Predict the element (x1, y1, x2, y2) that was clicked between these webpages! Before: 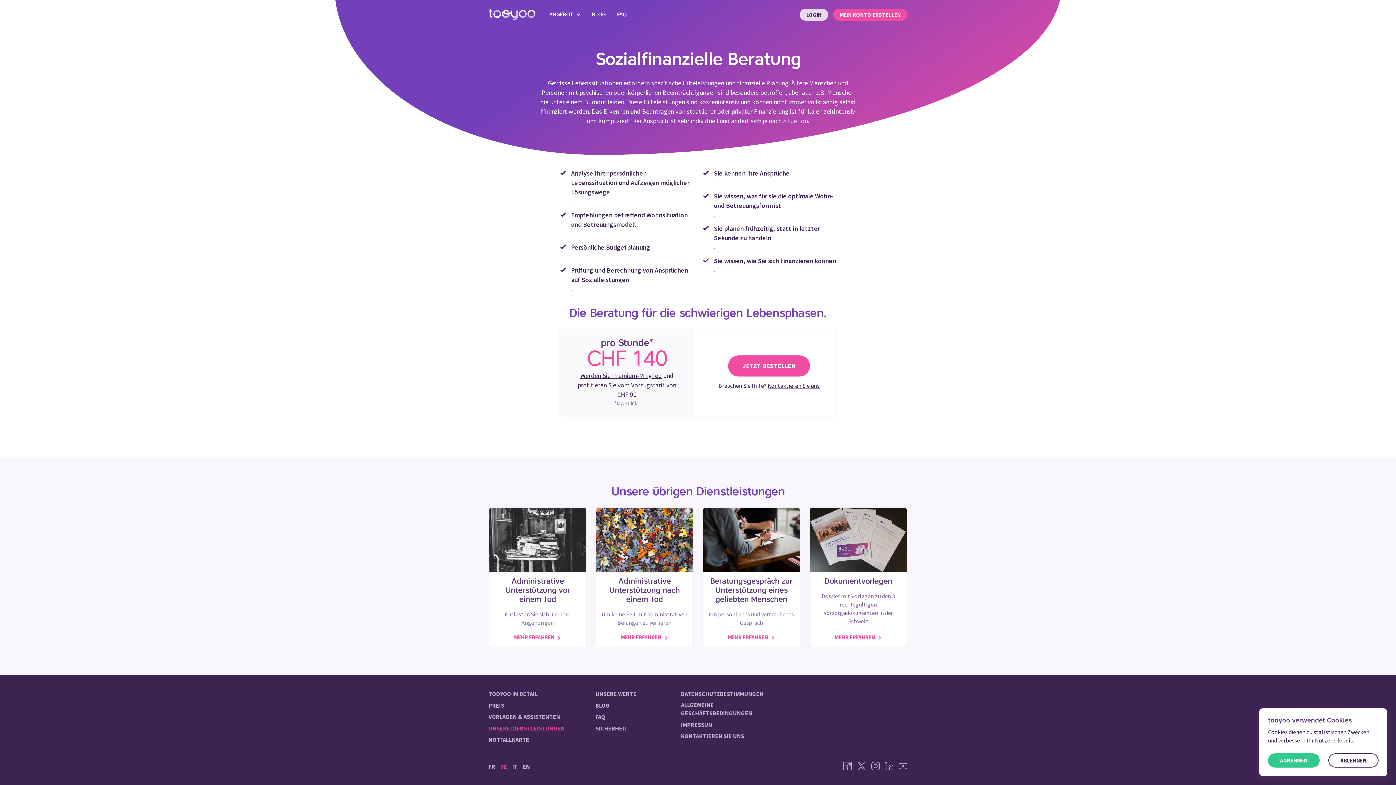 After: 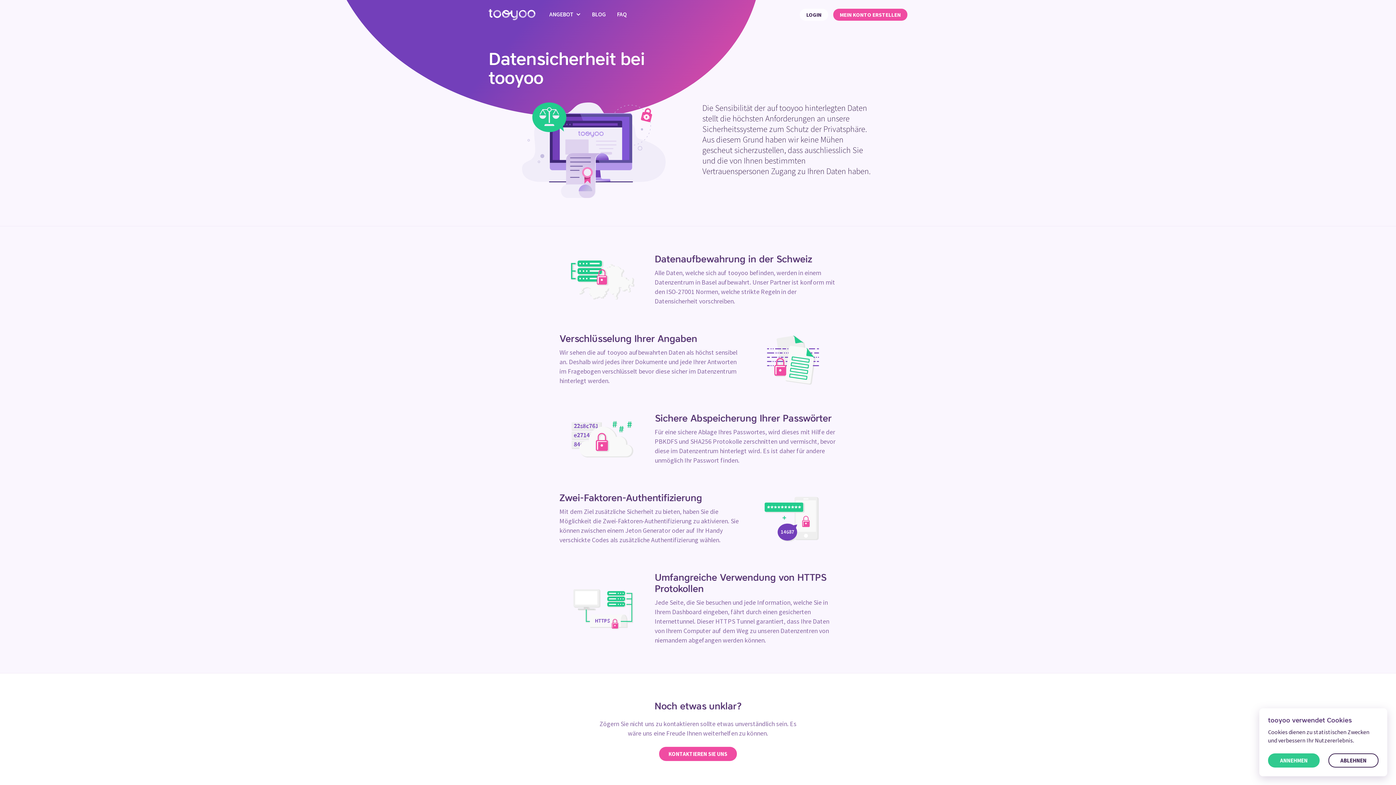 Action: label: SICHERHEIT bbox: (595, 724, 628, 733)